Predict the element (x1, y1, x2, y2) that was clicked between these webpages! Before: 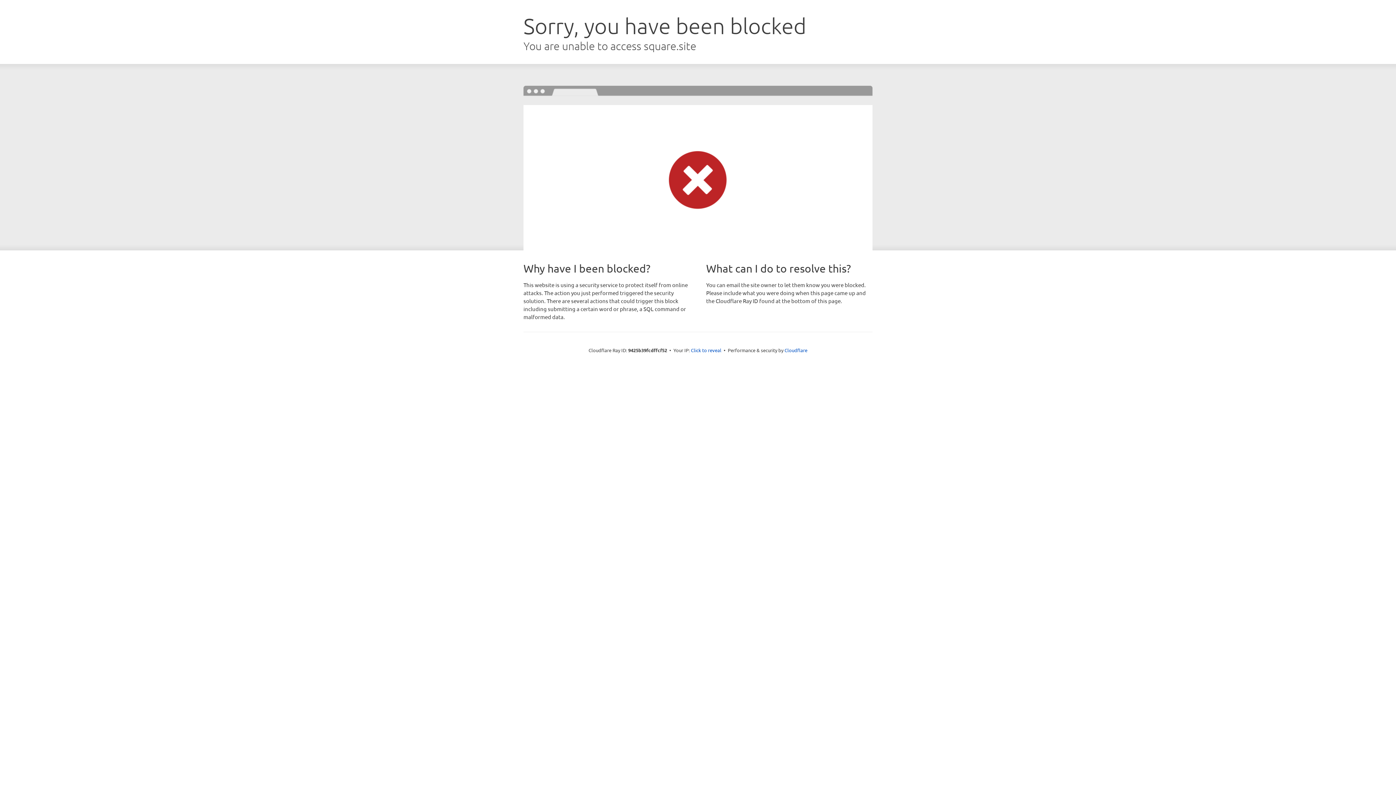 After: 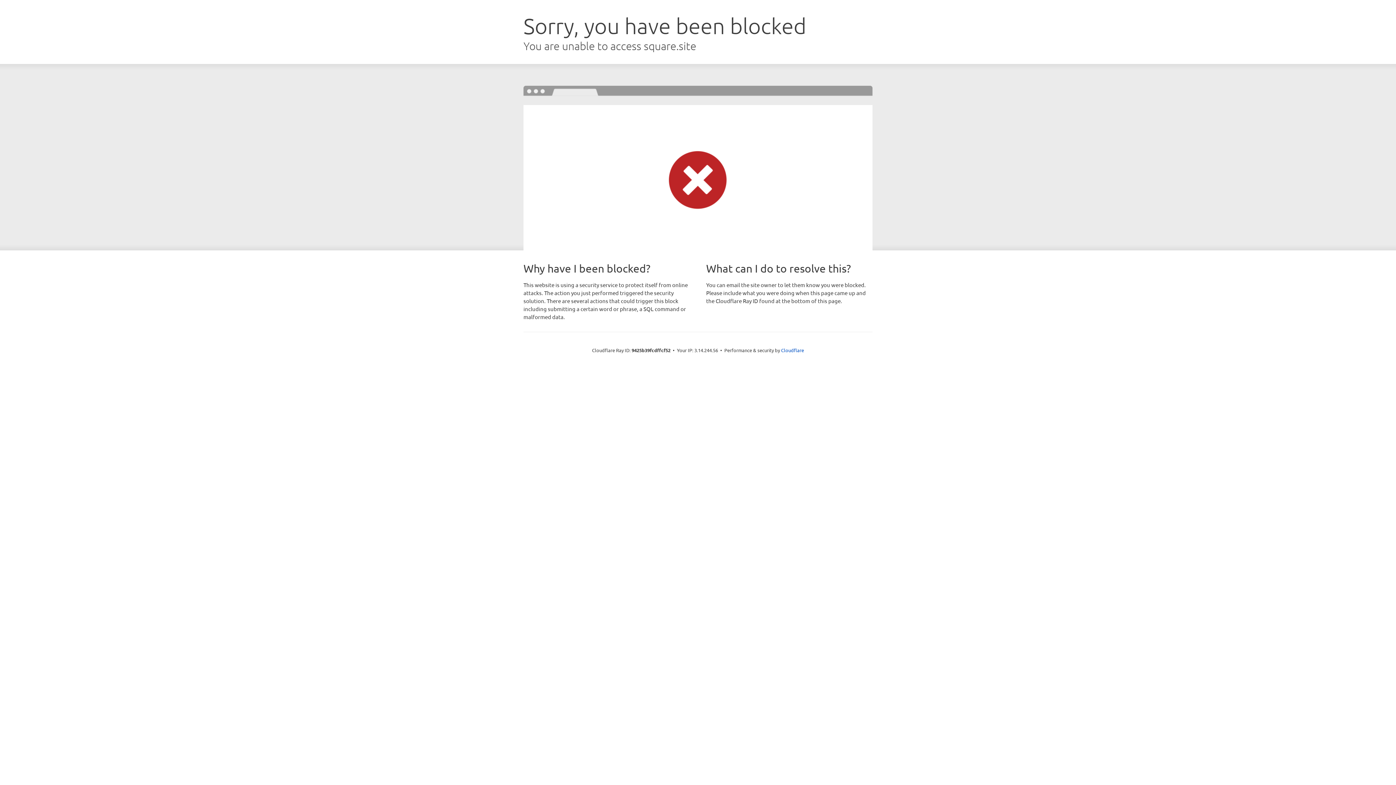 Action: bbox: (691, 346, 721, 353) label: Click to reveal